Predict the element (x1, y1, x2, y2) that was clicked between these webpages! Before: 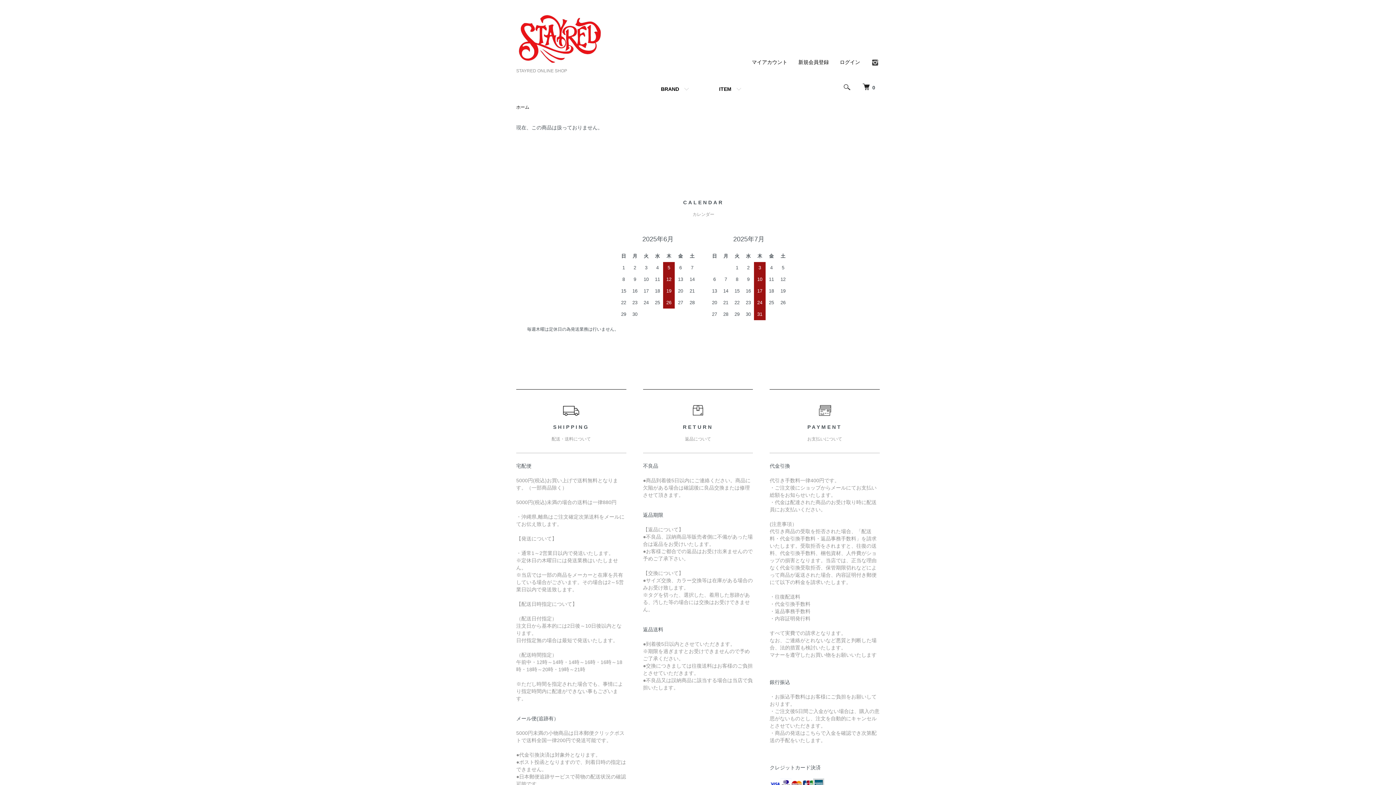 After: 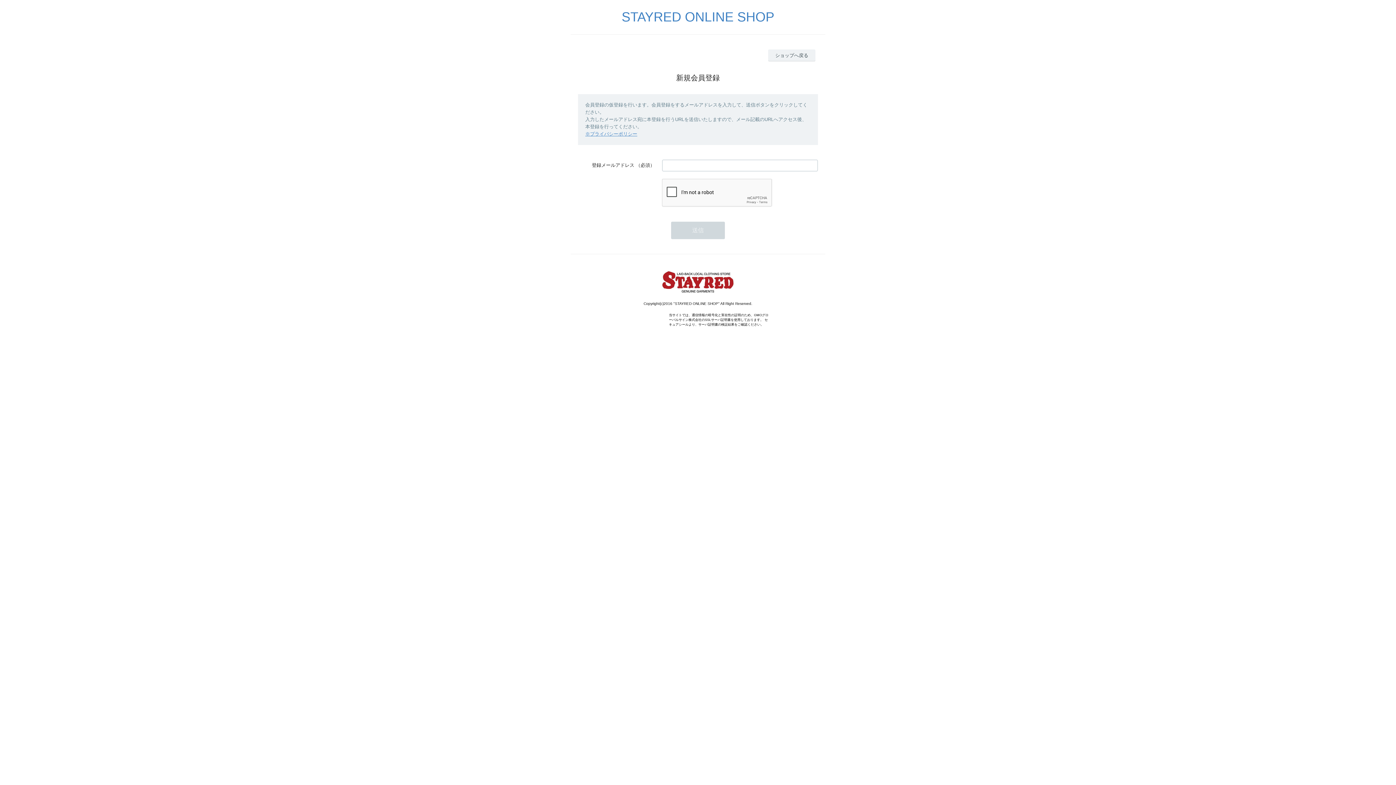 Action: bbox: (798, 59, 829, 65) label: 新規会員登録